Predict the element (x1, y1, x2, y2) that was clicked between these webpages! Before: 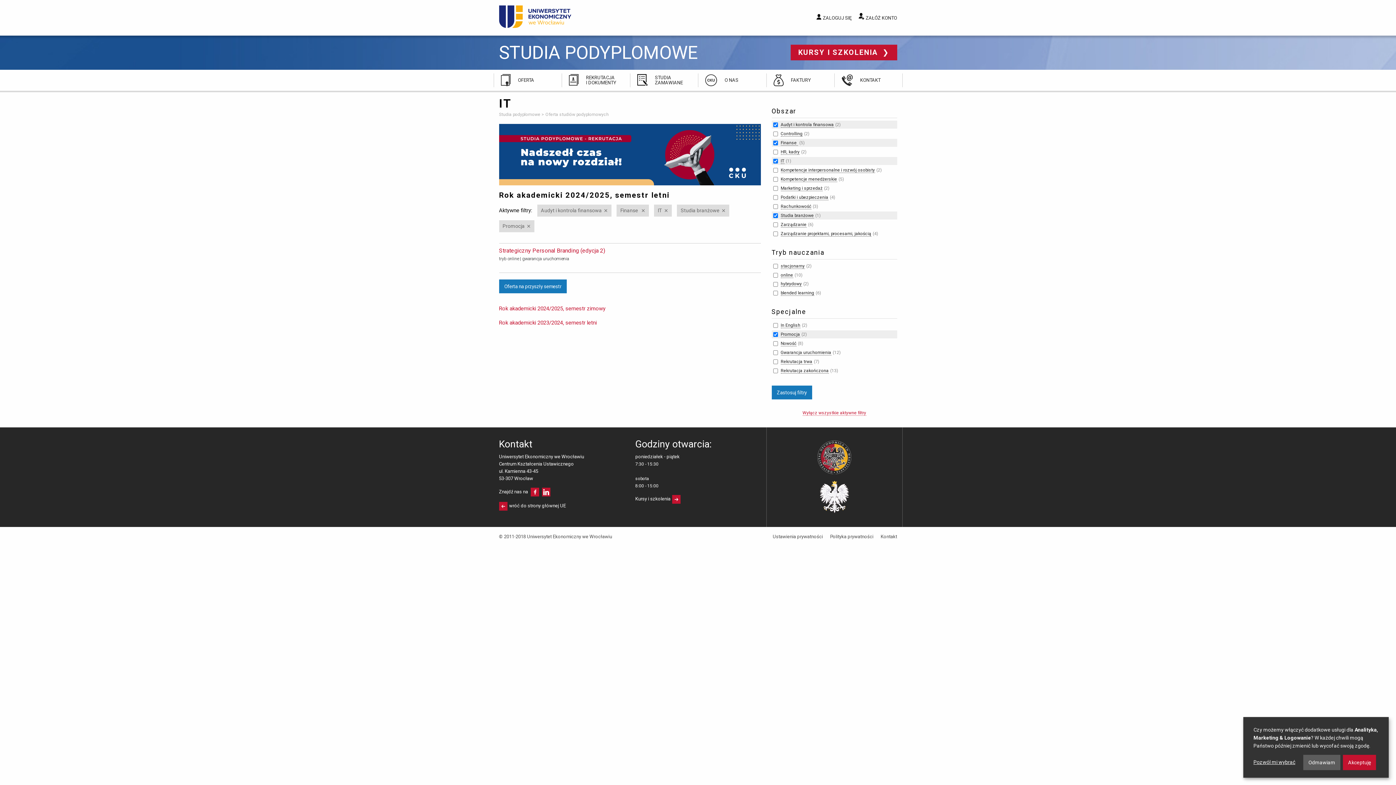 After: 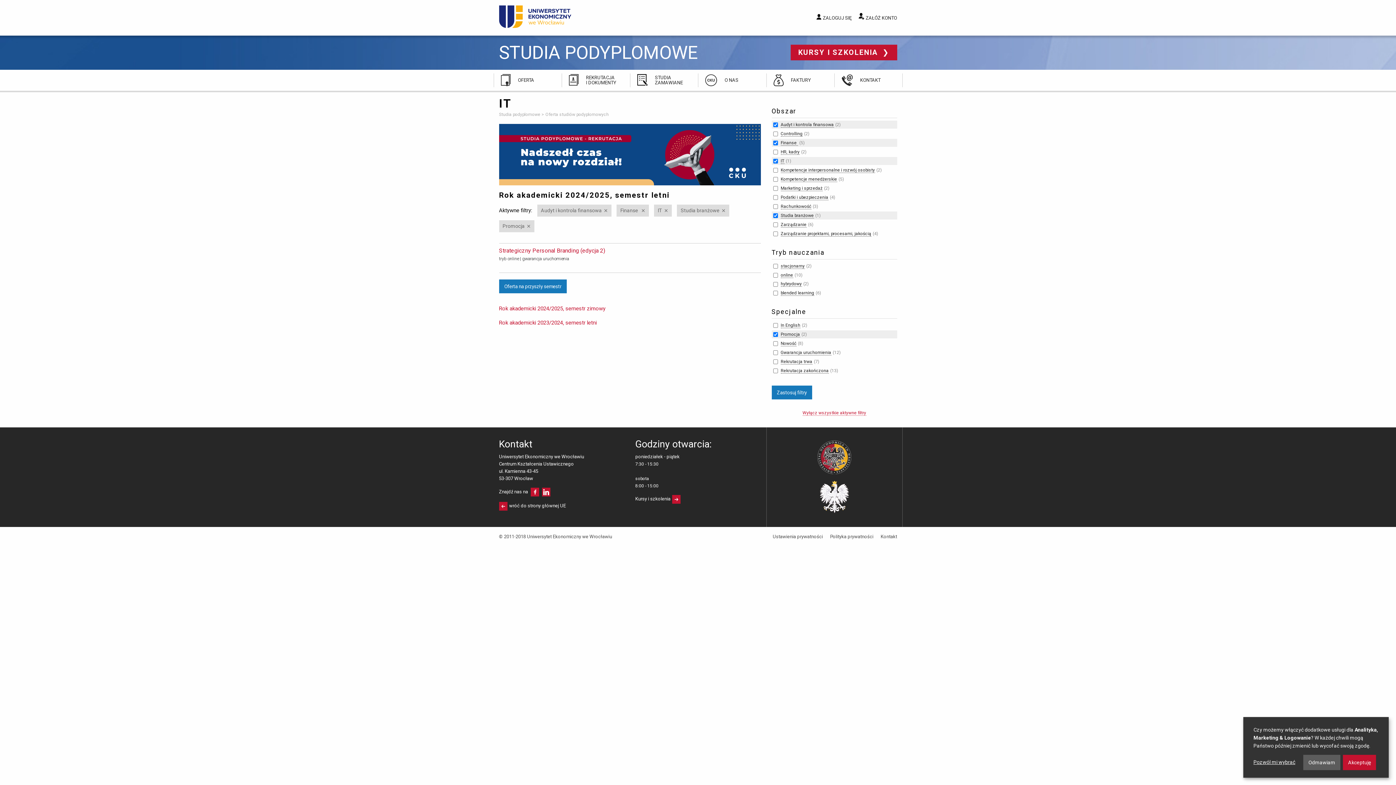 Action: bbox: (780, 140, 798, 145) label: Finanse 